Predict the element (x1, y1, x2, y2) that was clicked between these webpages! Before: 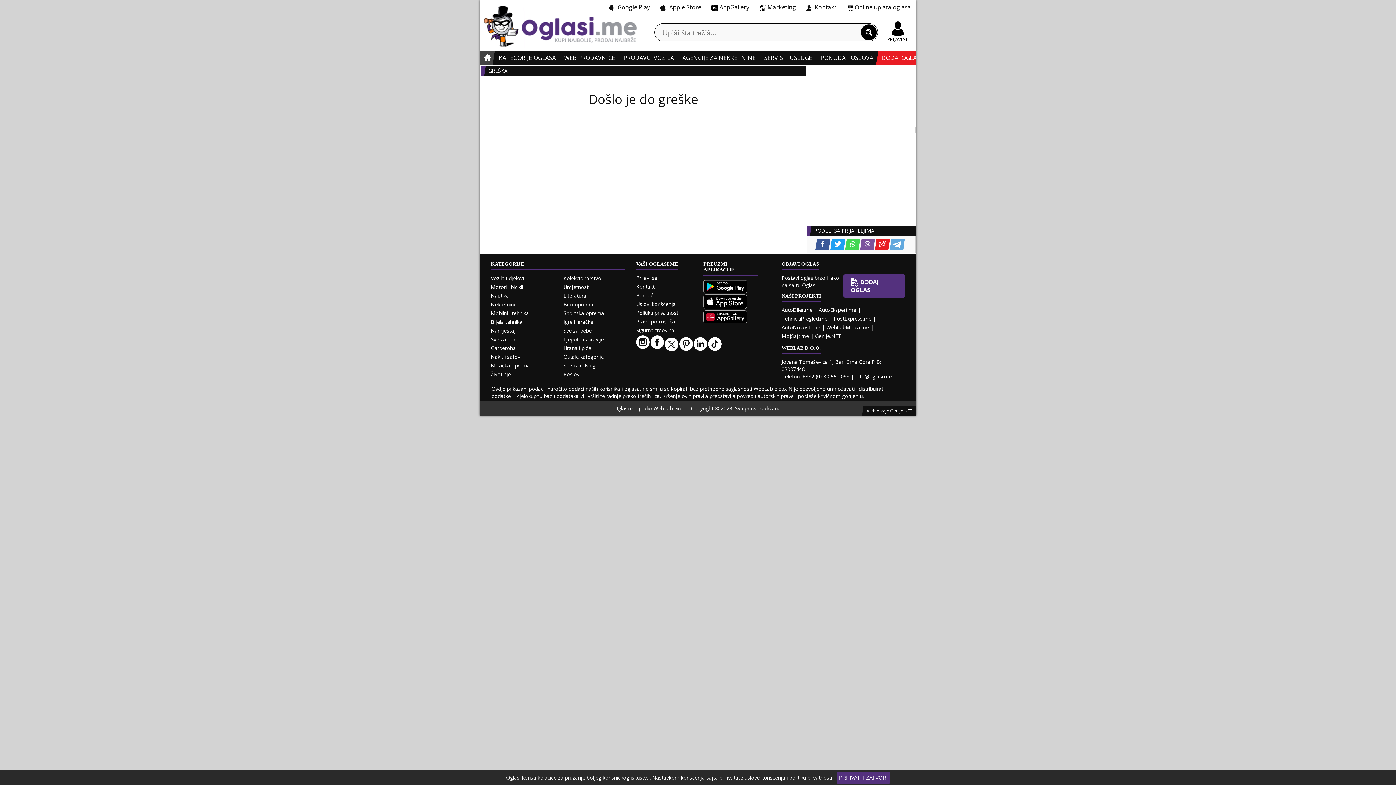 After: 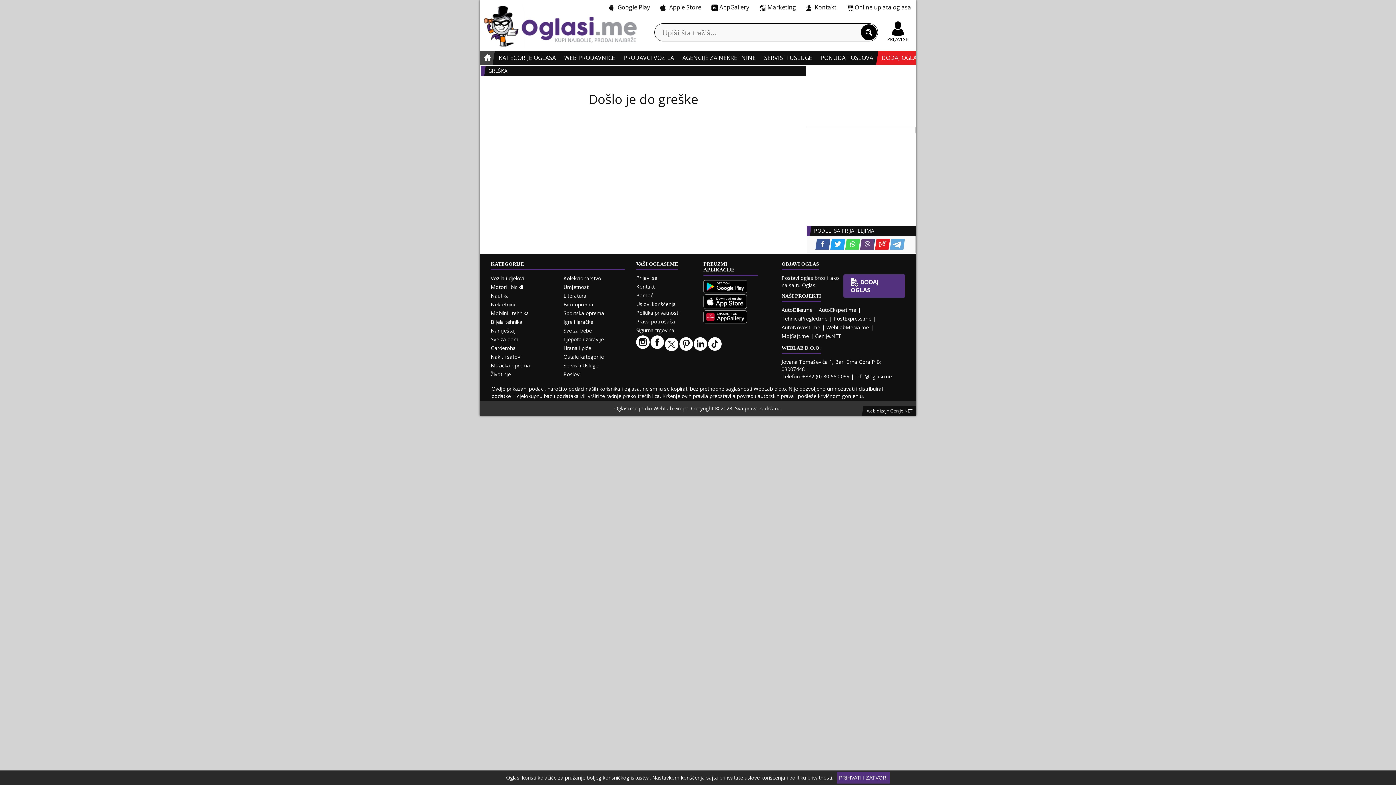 Action: bbox: (861, 239, 873, 249)